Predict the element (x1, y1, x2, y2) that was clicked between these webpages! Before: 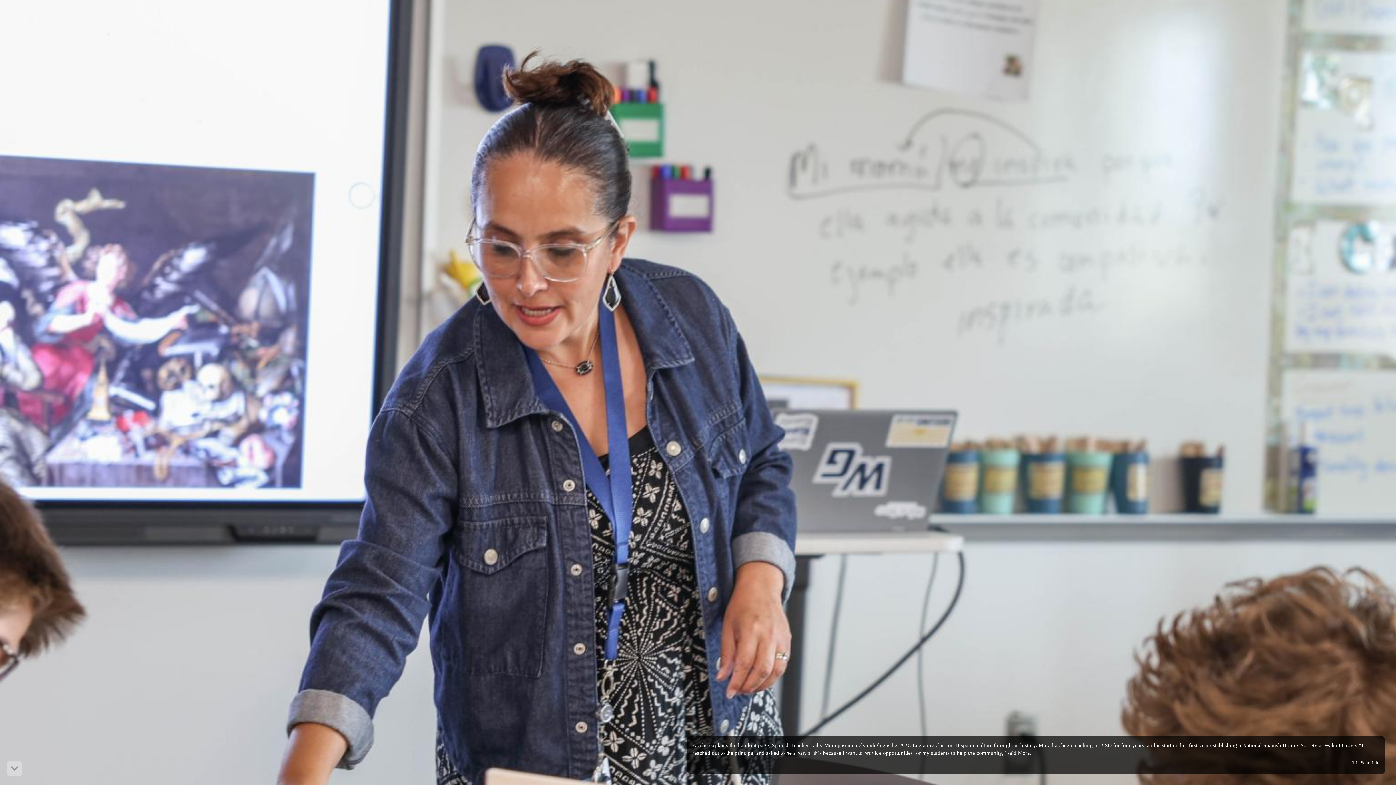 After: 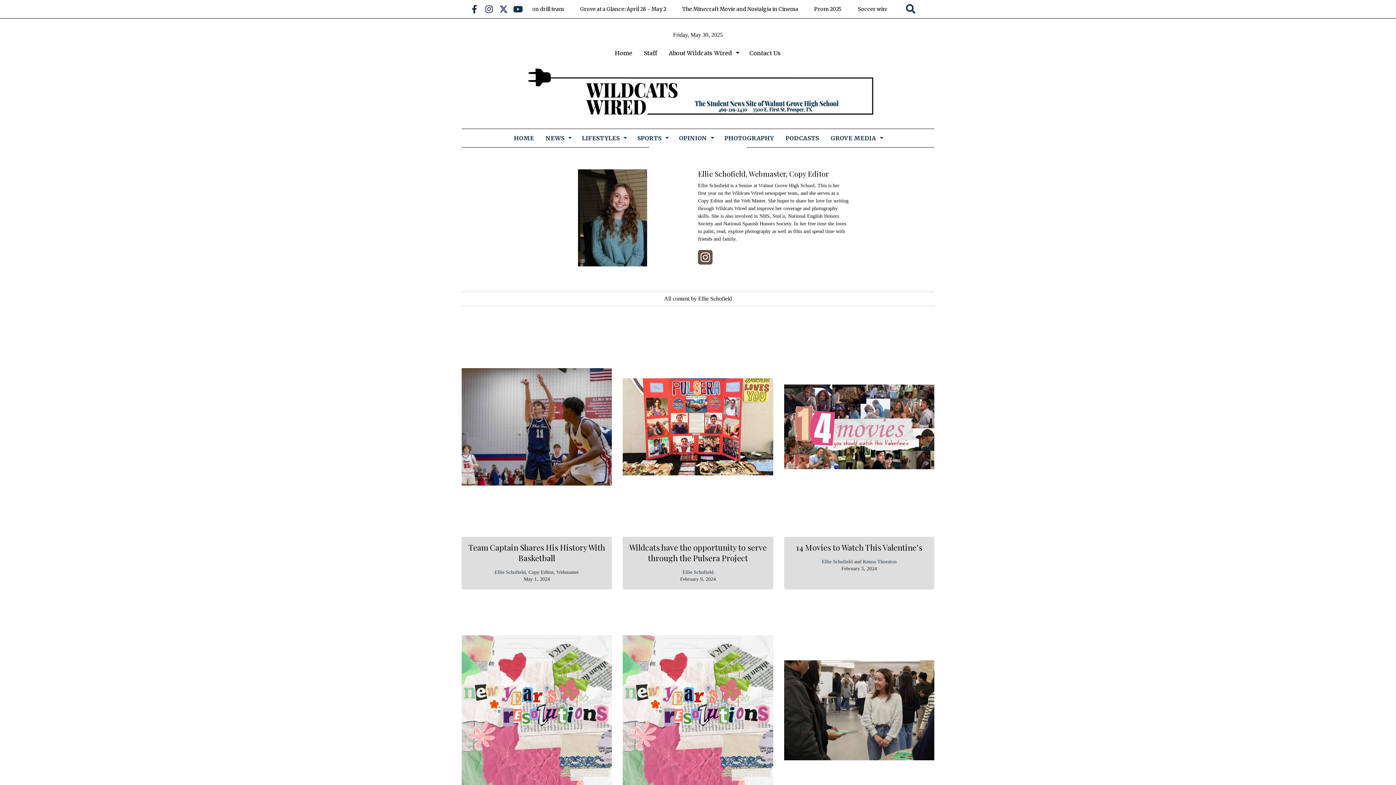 Action: label: Ellie Schofield bbox: (1350, 760, 1380, 765)